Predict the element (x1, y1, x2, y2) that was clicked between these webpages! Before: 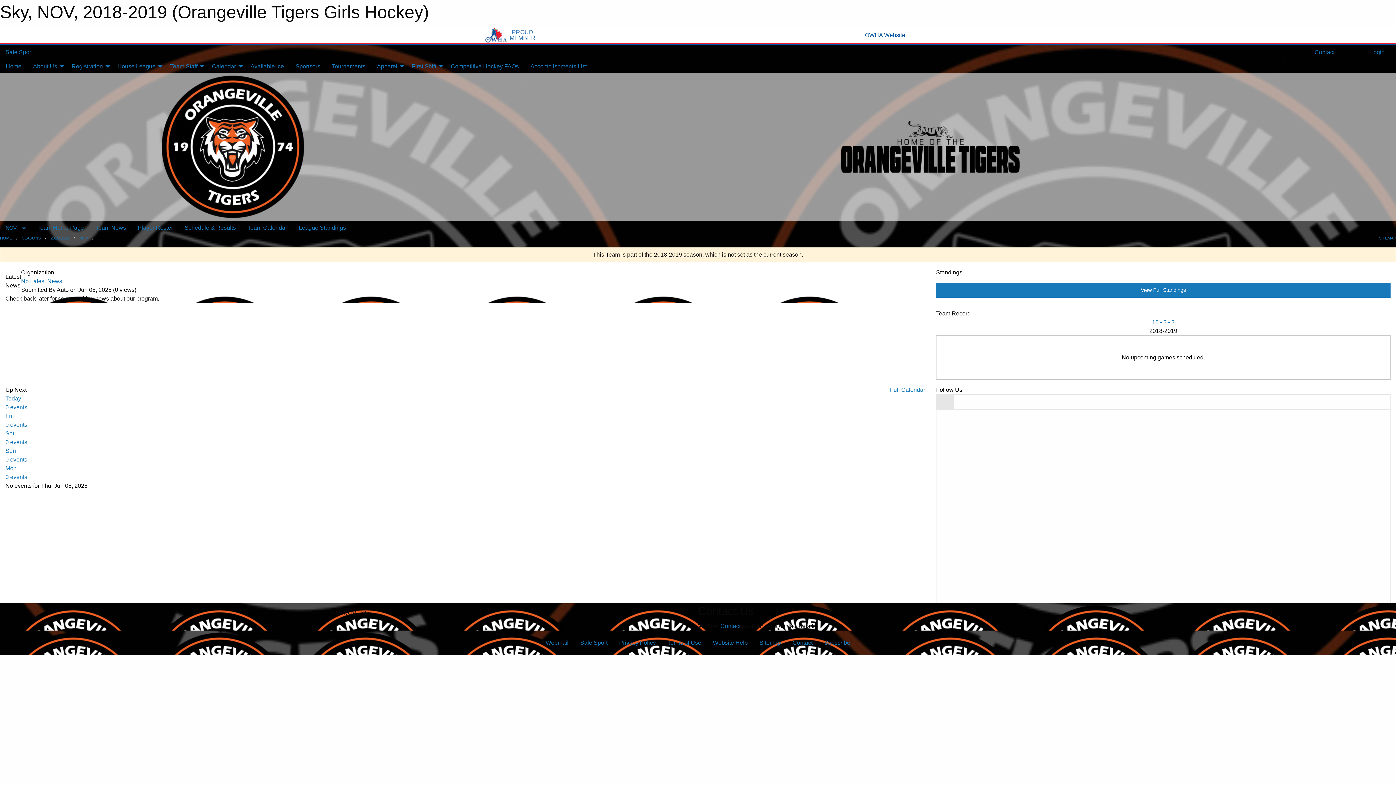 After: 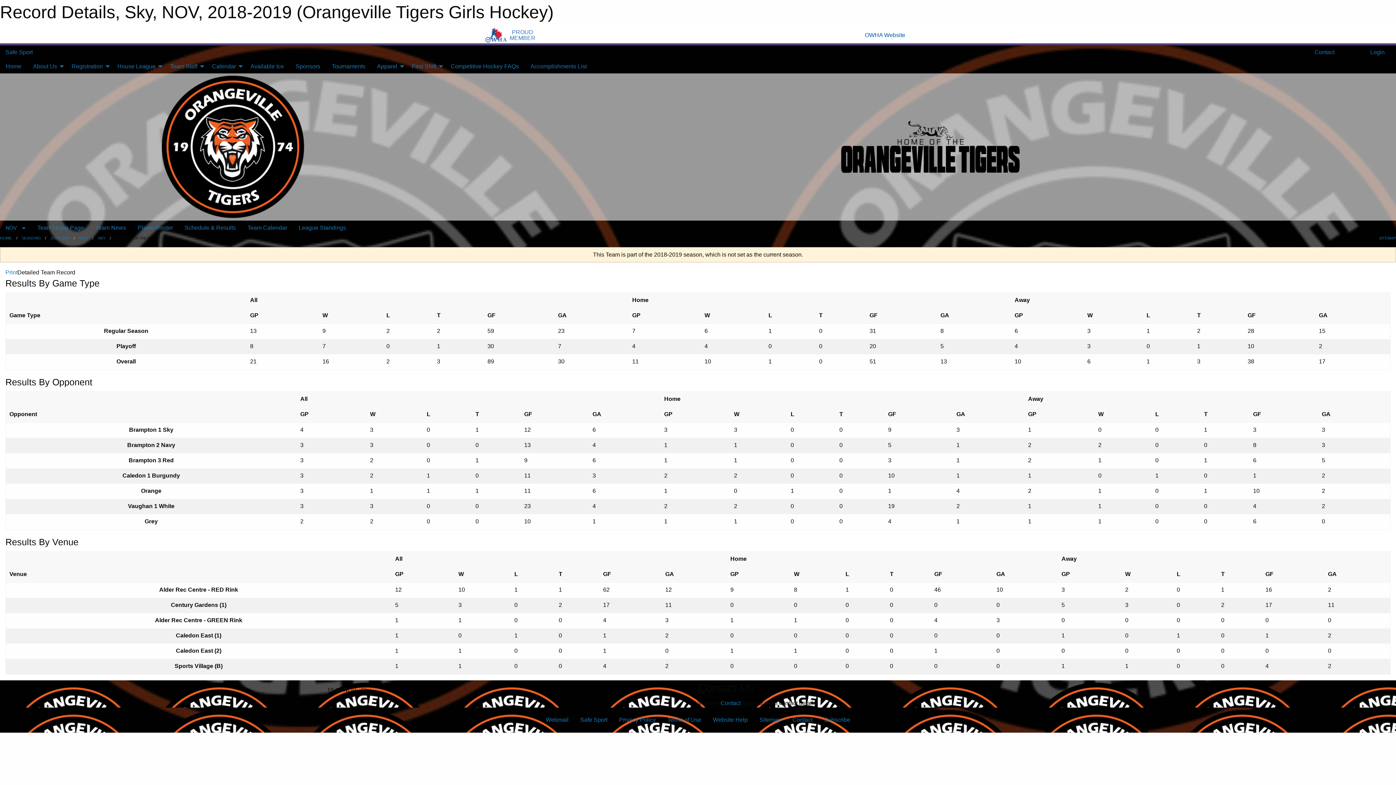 Action: bbox: (1152, 319, 1174, 325) label: 16 - 2 - 3